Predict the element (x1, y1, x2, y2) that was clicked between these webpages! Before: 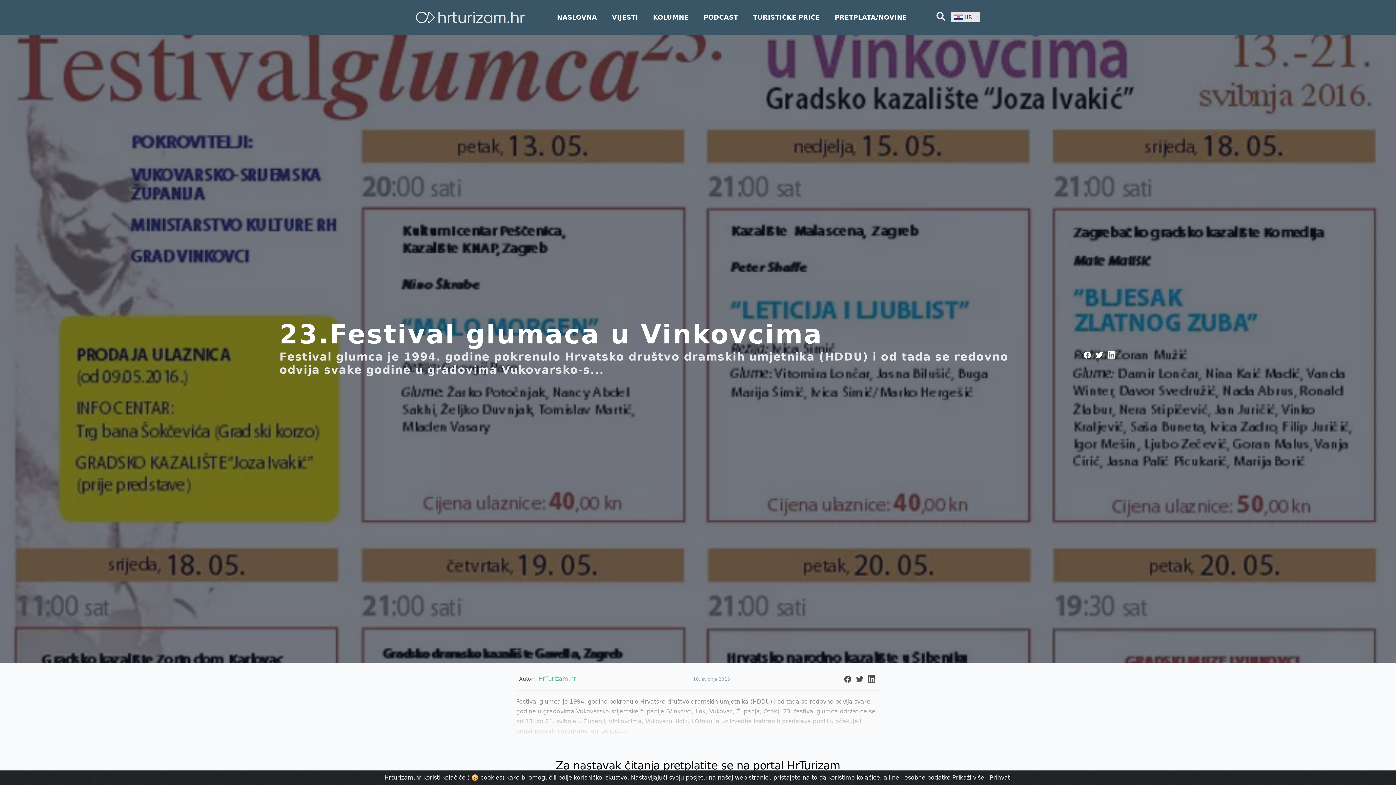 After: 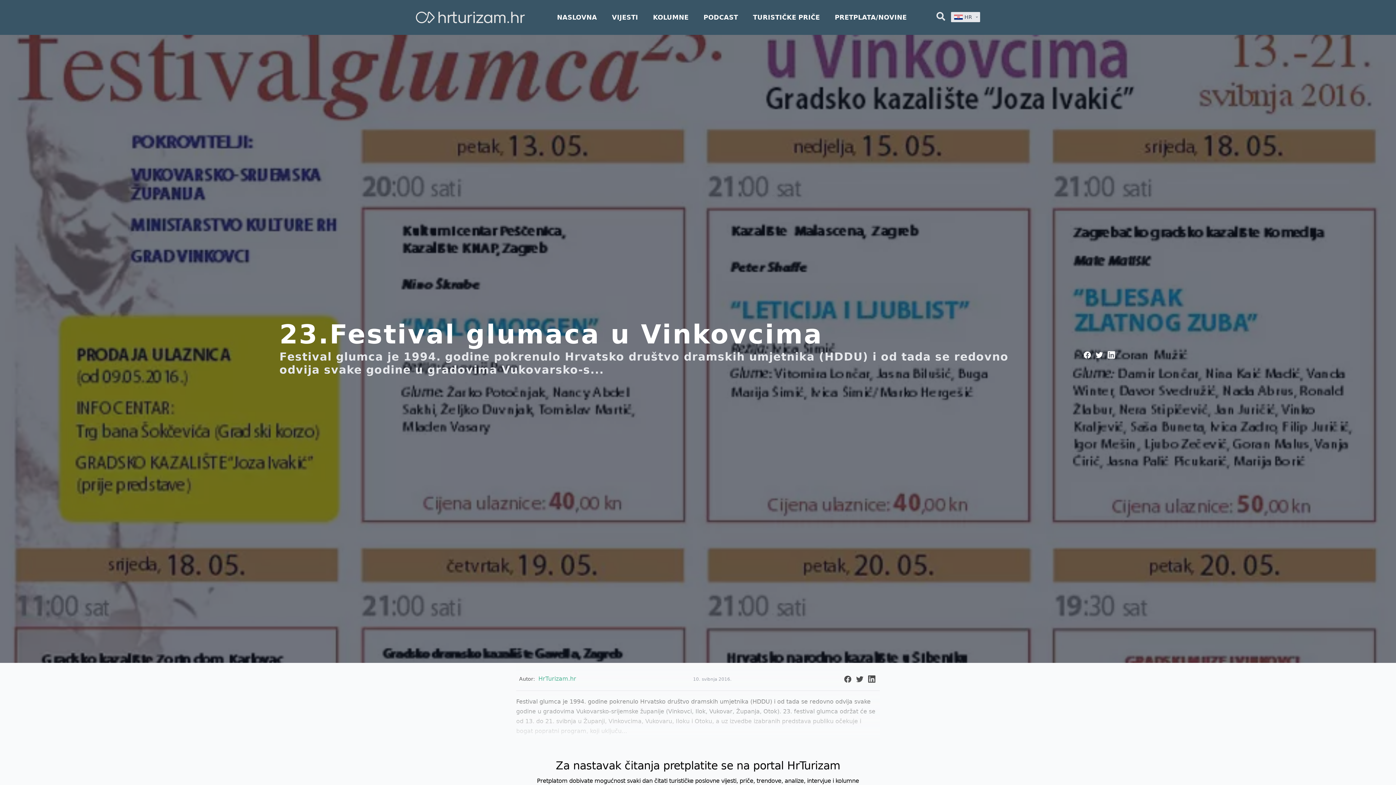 Action: label: Prihvati bbox: (990, 773, 1011, 782)